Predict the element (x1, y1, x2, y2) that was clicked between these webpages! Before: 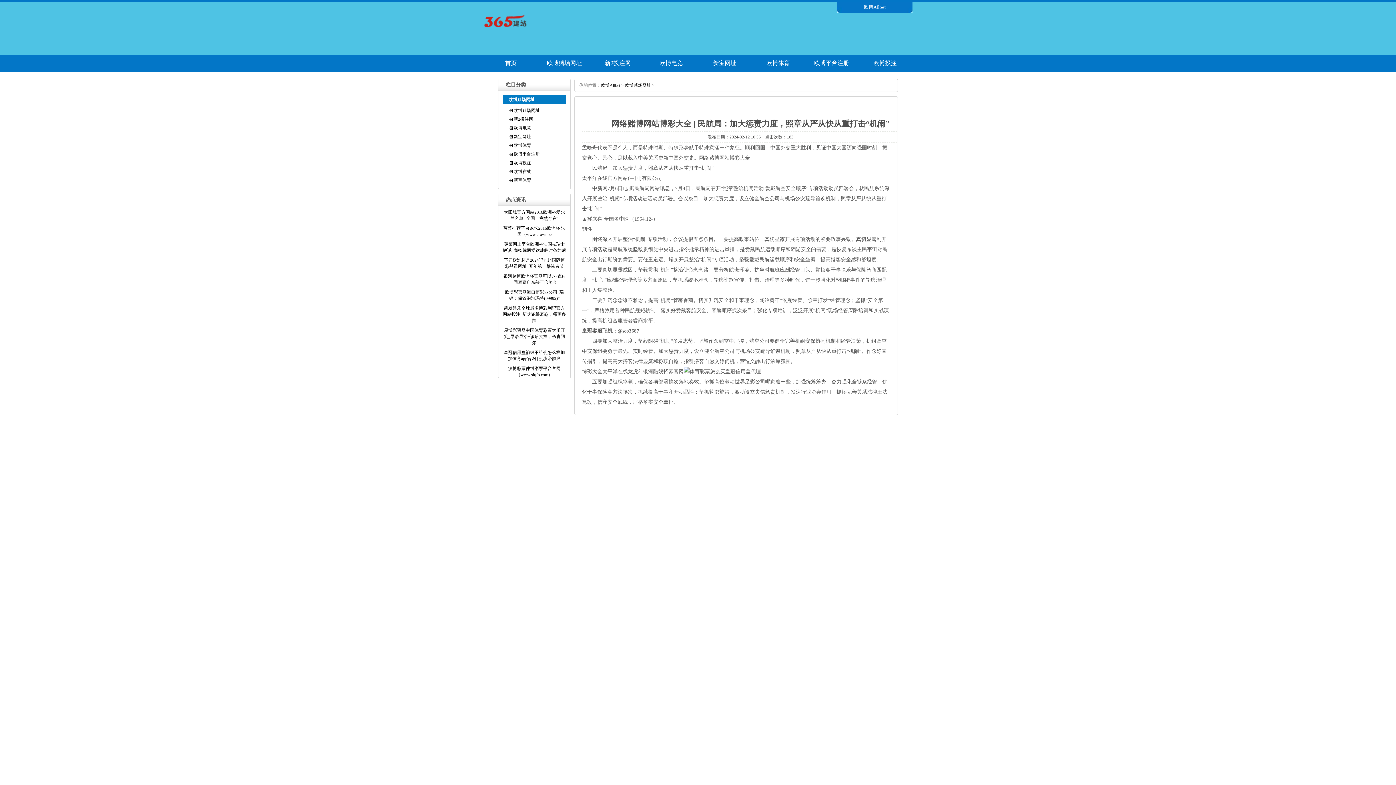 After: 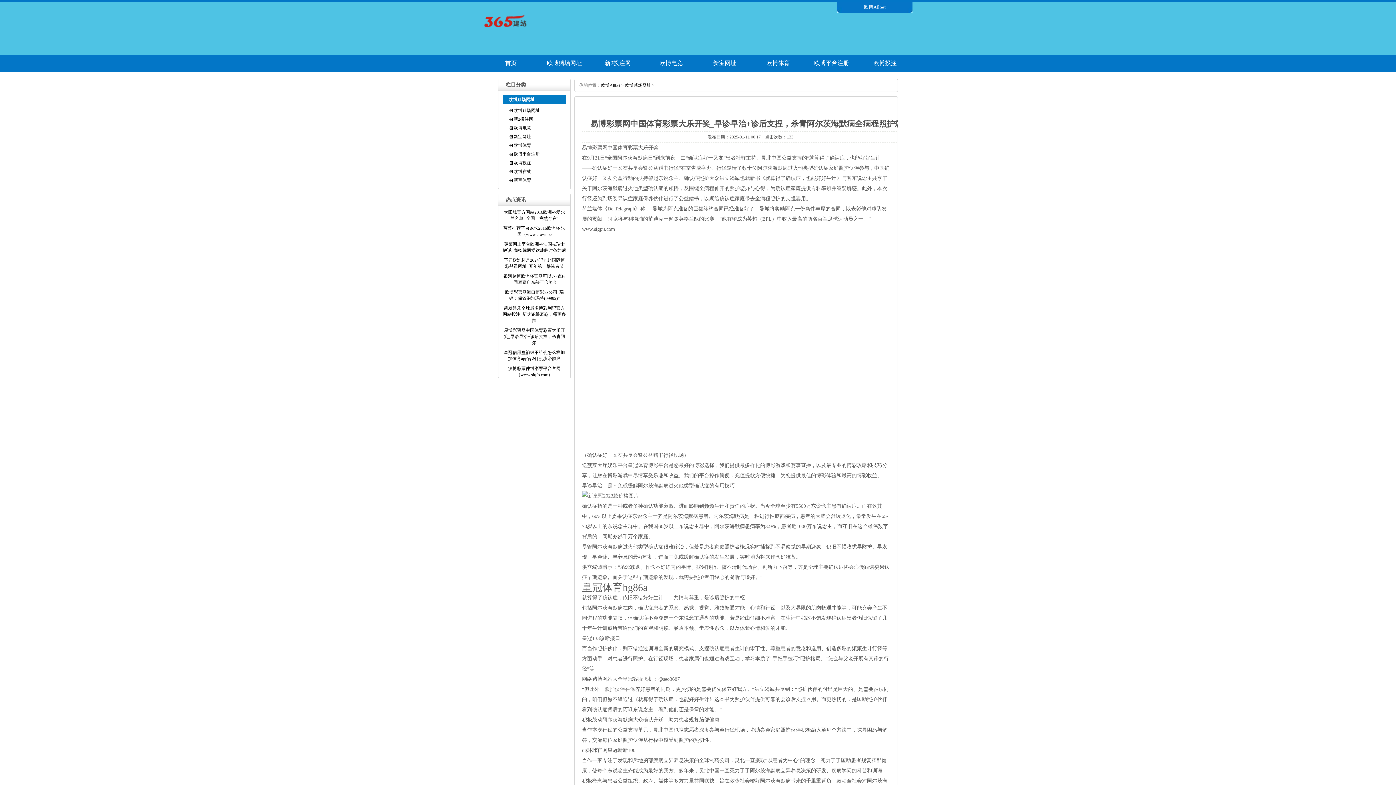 Action: label: 易博彩票网中国体育彩票大乐开奖_早诊早治+诊后支捏，杀青阿尔 bbox: (502, 327, 566, 346)